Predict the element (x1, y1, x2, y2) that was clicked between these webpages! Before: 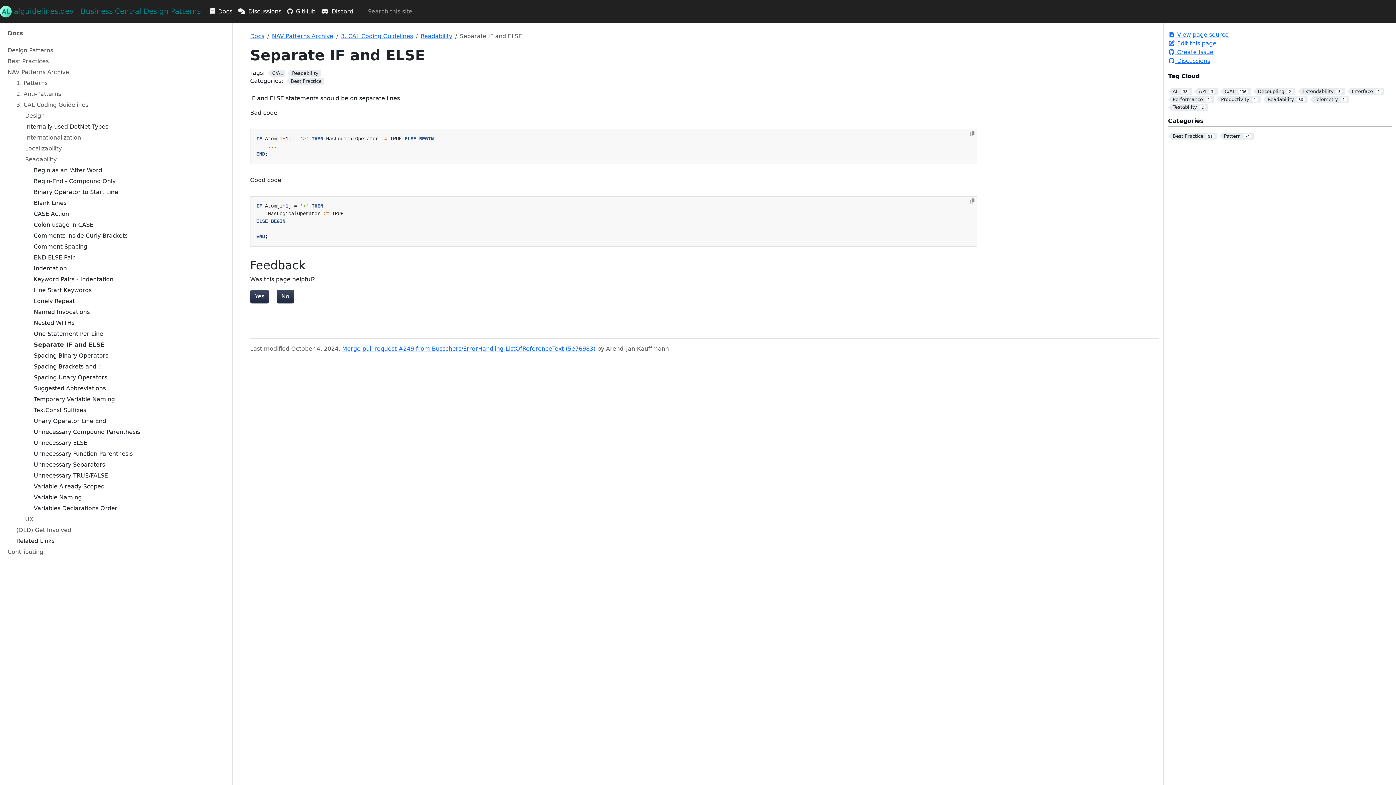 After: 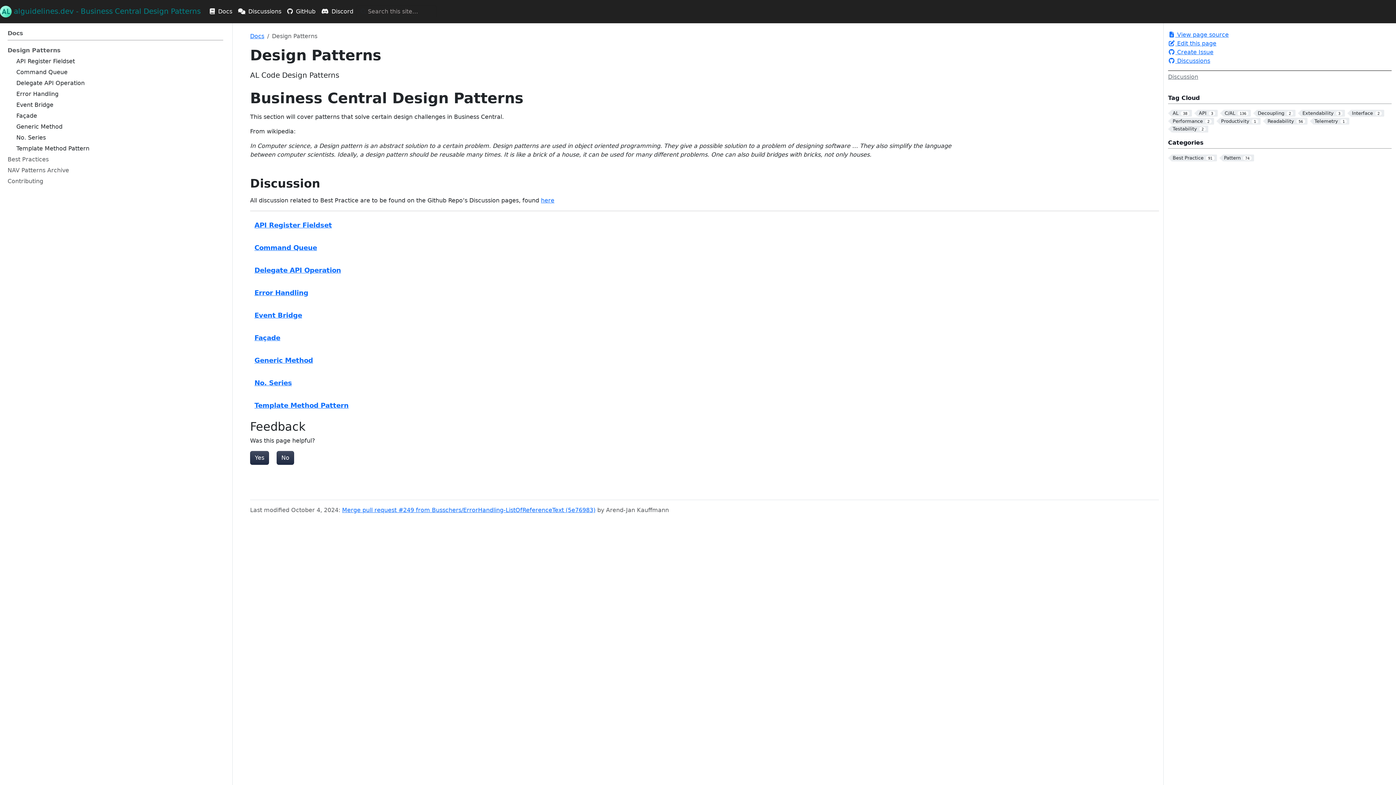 Action: bbox: (7, 46, 223, 57) label: Design Patterns